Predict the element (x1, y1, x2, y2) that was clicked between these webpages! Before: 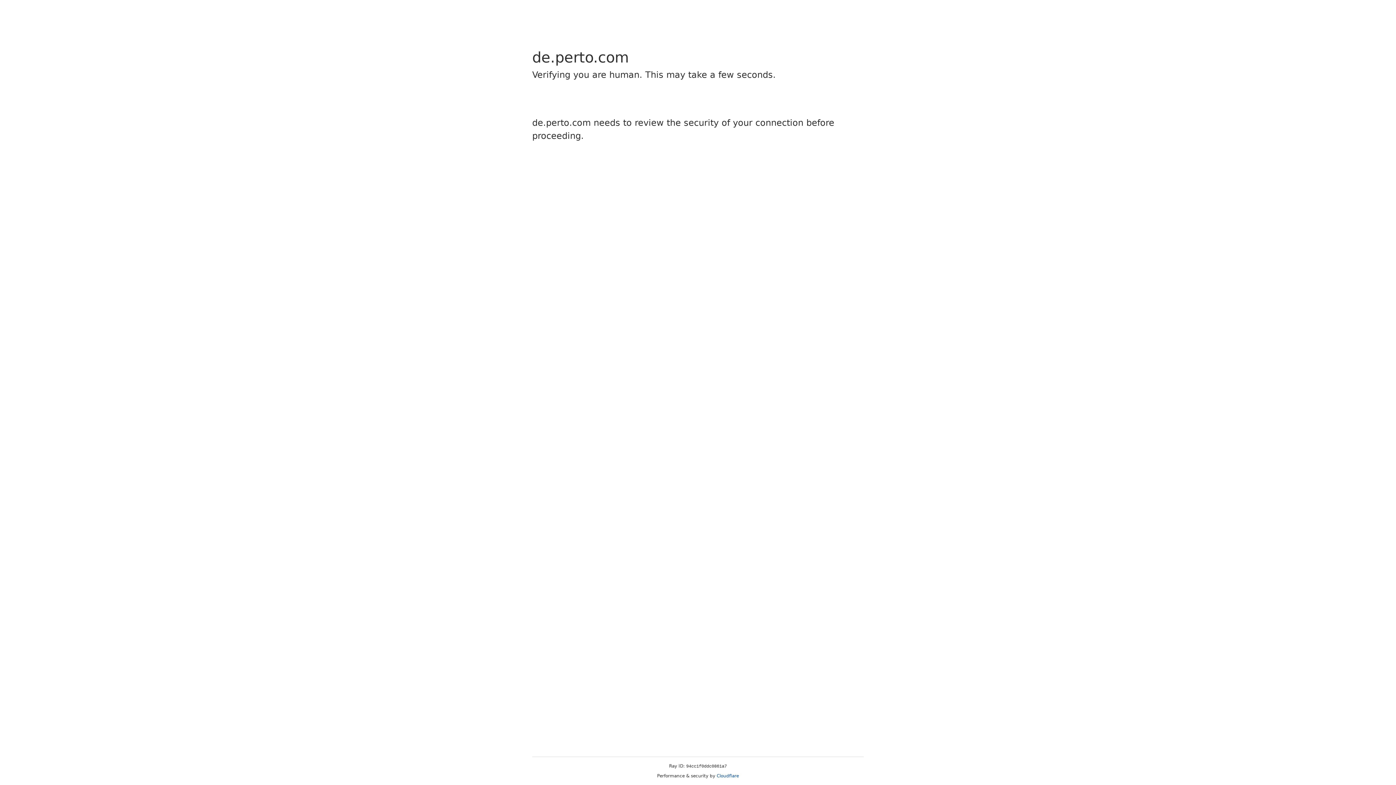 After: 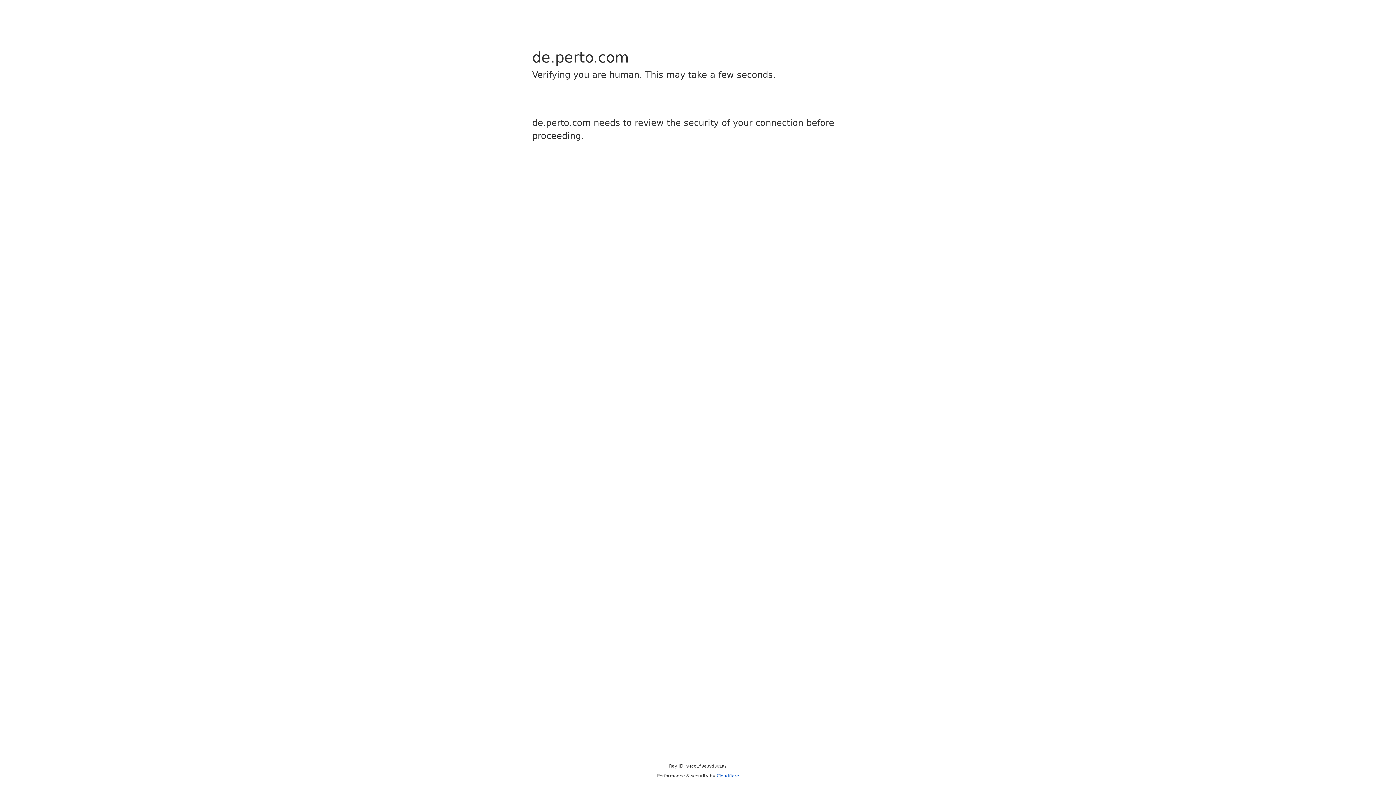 Action: label: Cloudflare bbox: (716, 773, 739, 778)